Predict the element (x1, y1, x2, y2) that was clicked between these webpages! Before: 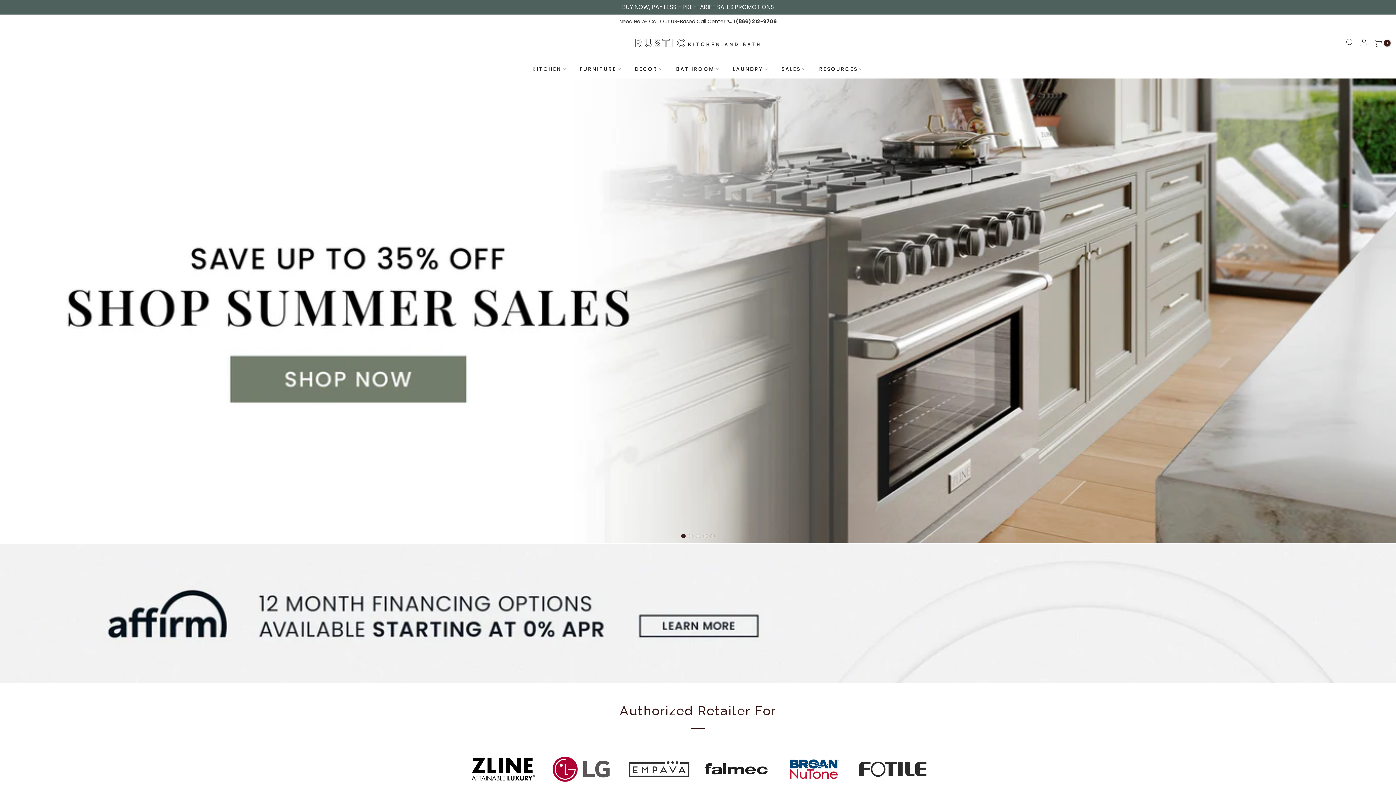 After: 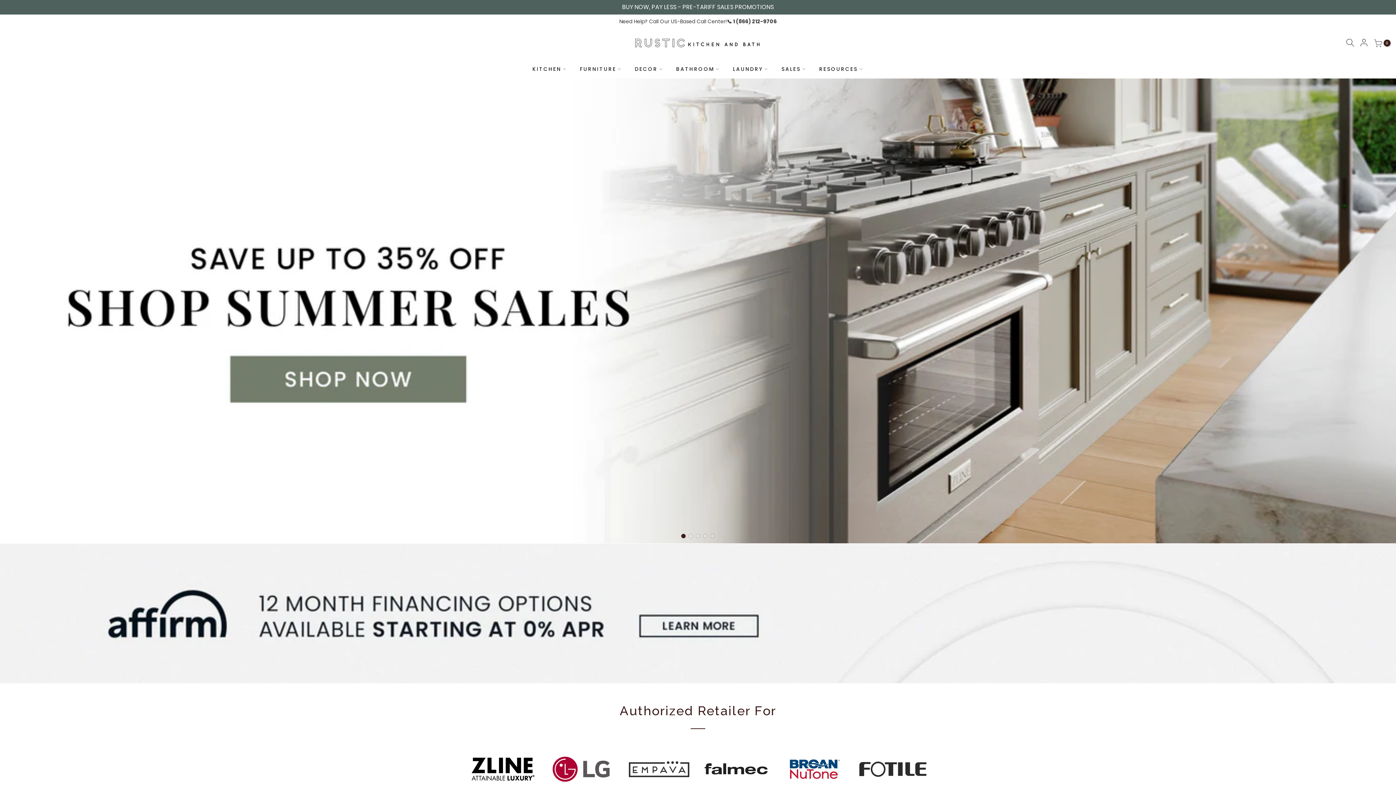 Action: bbox: (634, 28, 761, 56)